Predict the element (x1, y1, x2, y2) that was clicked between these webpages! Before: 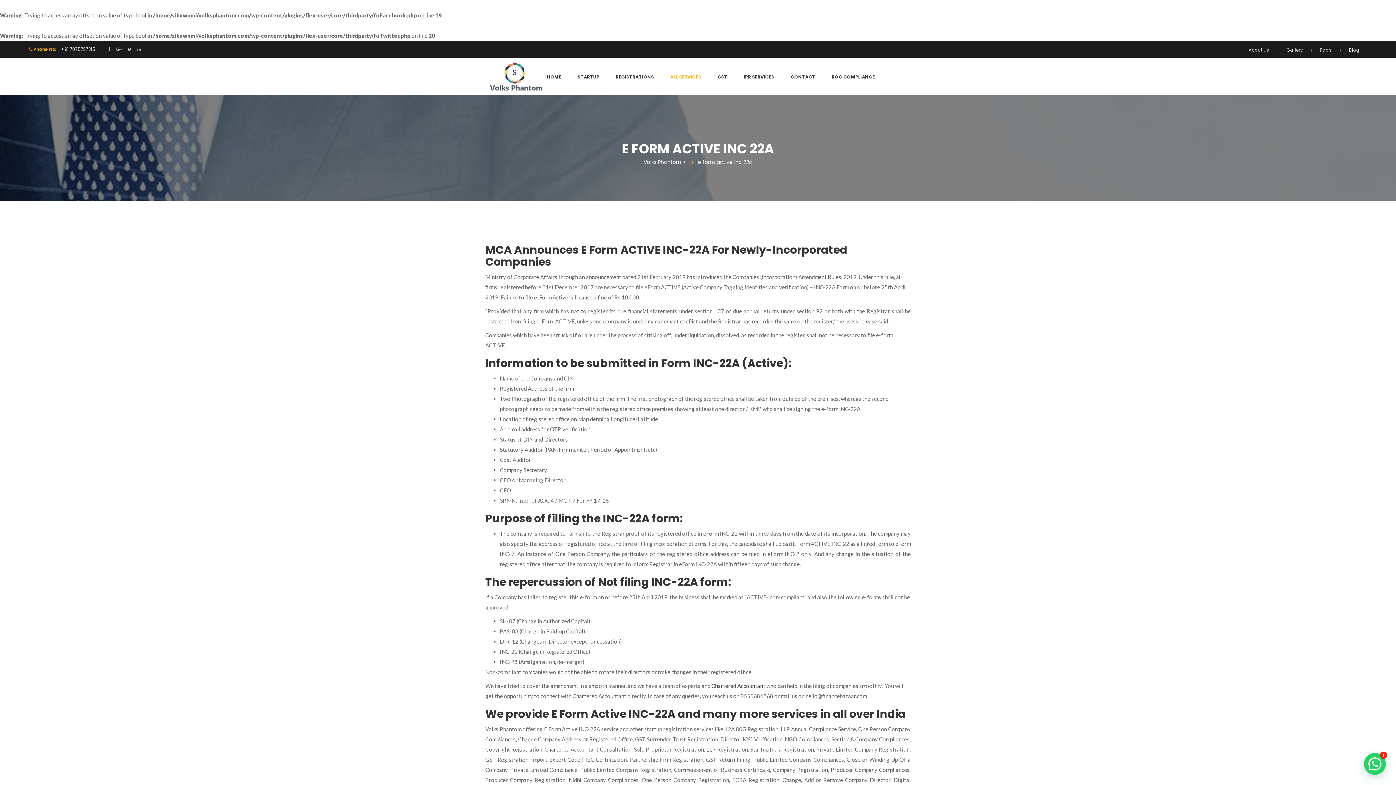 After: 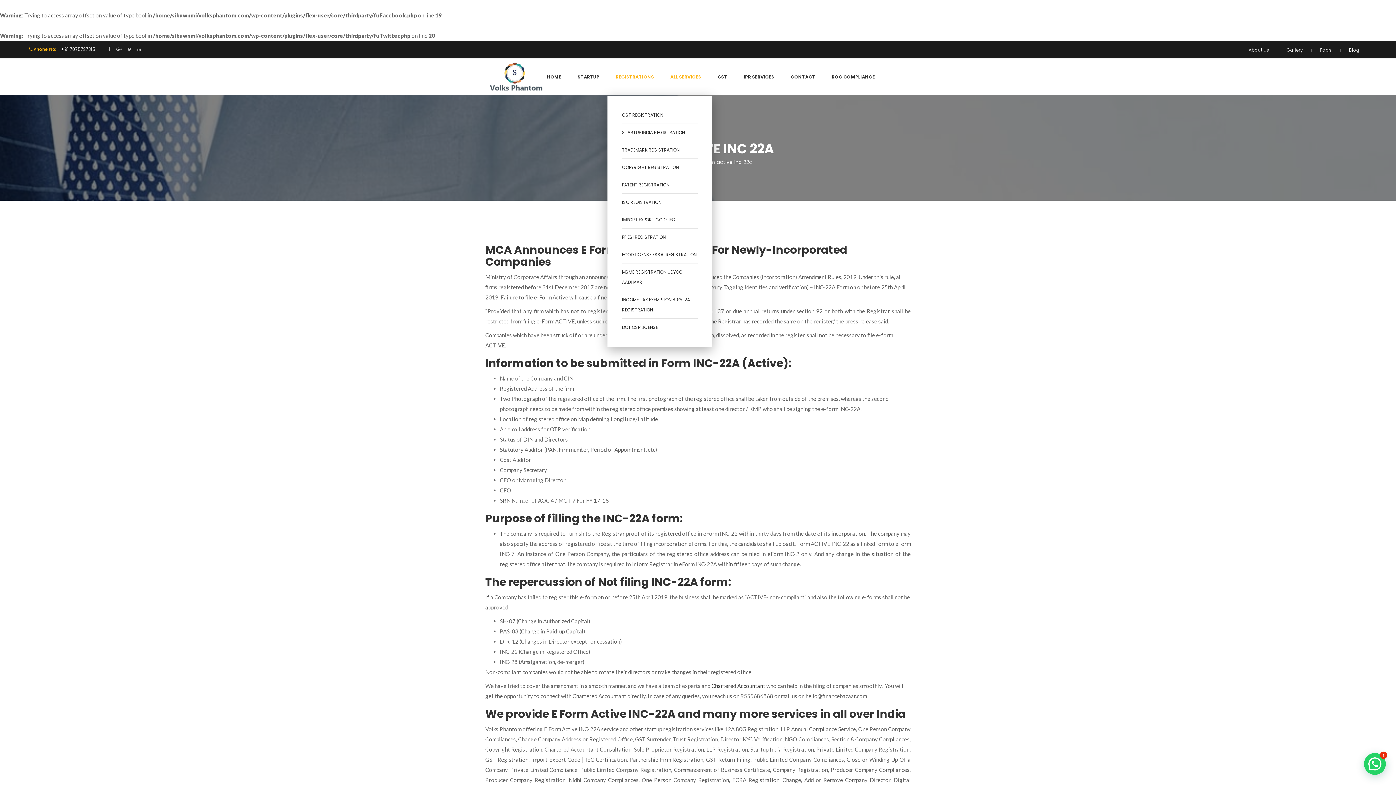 Action: bbox: (607, 58, 662, 95) label: REGISTRATIONS